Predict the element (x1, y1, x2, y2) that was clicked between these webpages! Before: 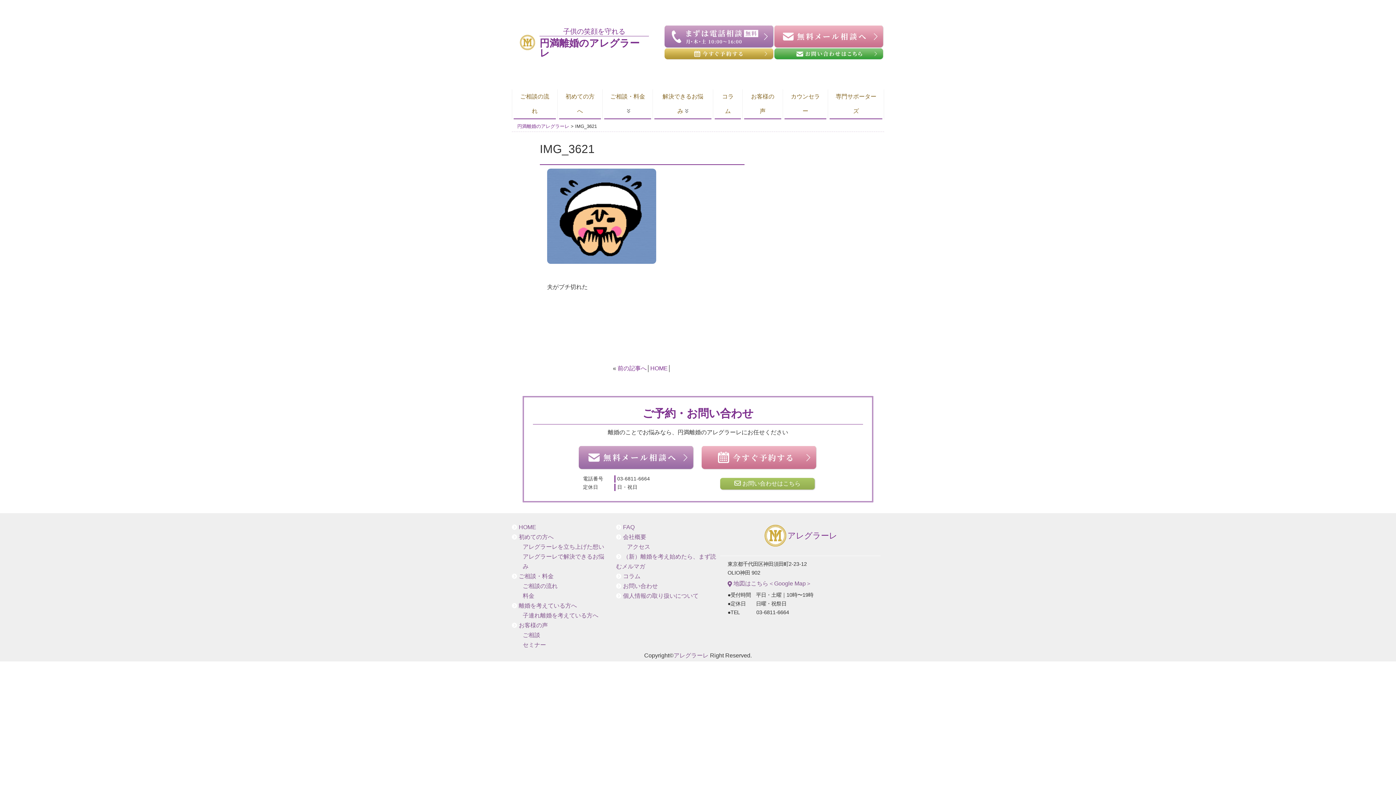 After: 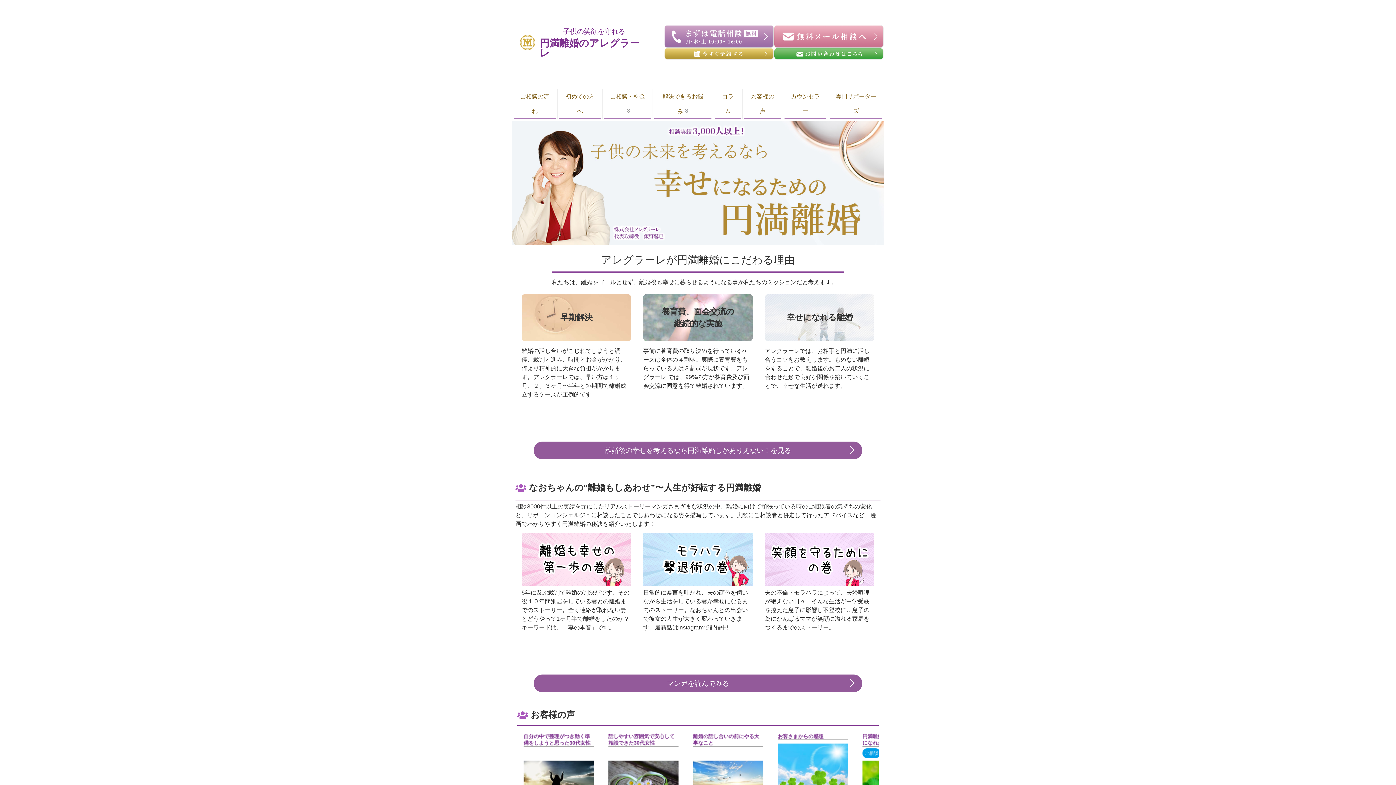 Action: label: アレグラーレ bbox: (673, 652, 708, 658)